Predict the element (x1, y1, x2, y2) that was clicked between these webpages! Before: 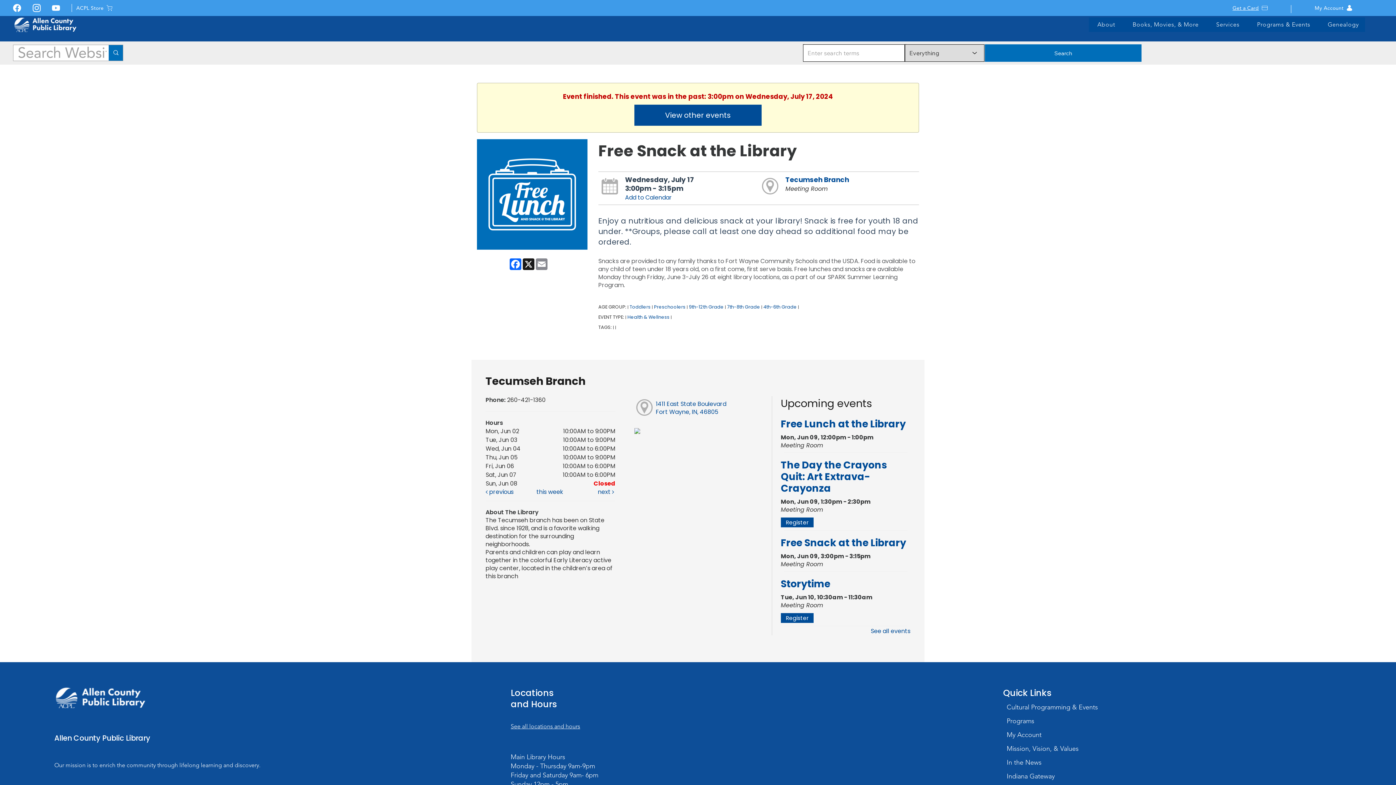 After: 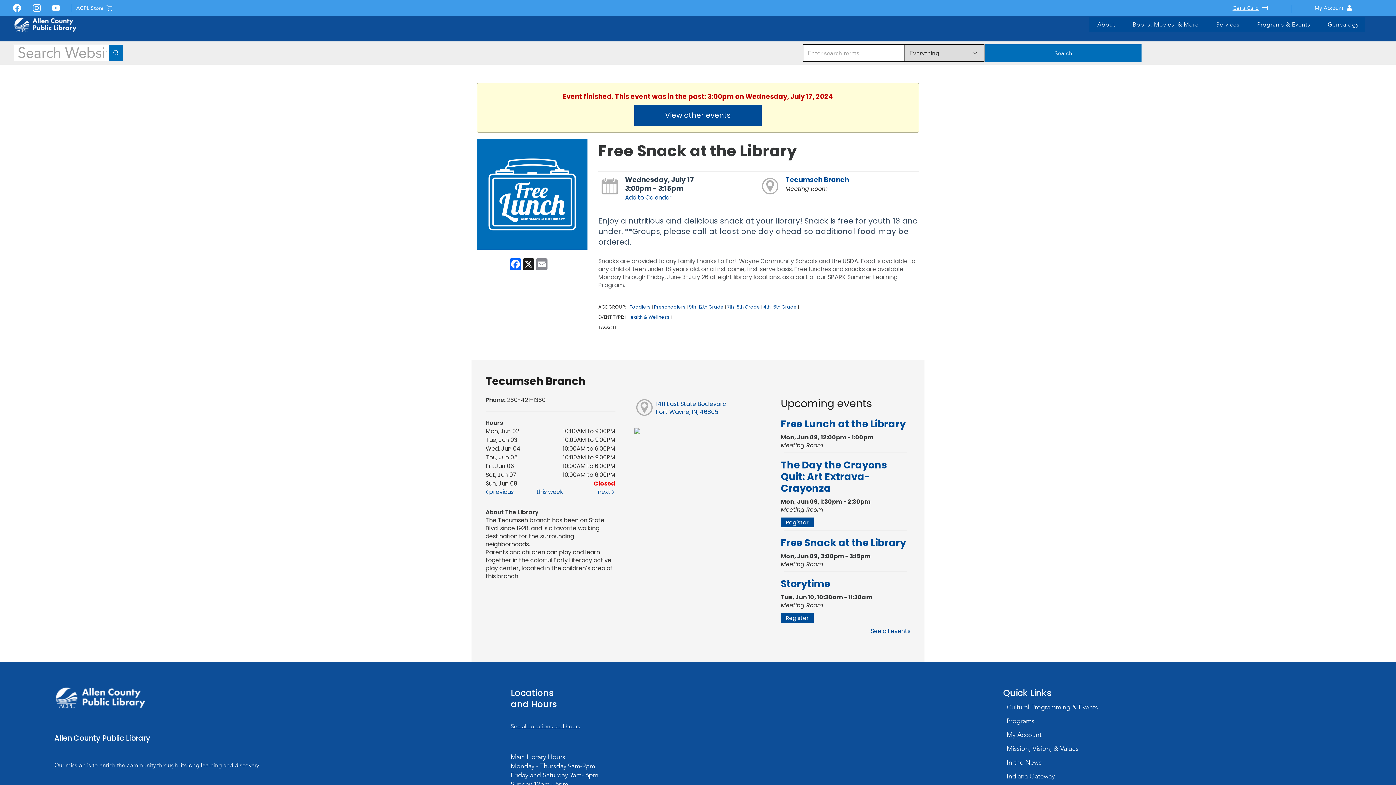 Action: label: My Account bbox: (1315, 5, 1343, 11)